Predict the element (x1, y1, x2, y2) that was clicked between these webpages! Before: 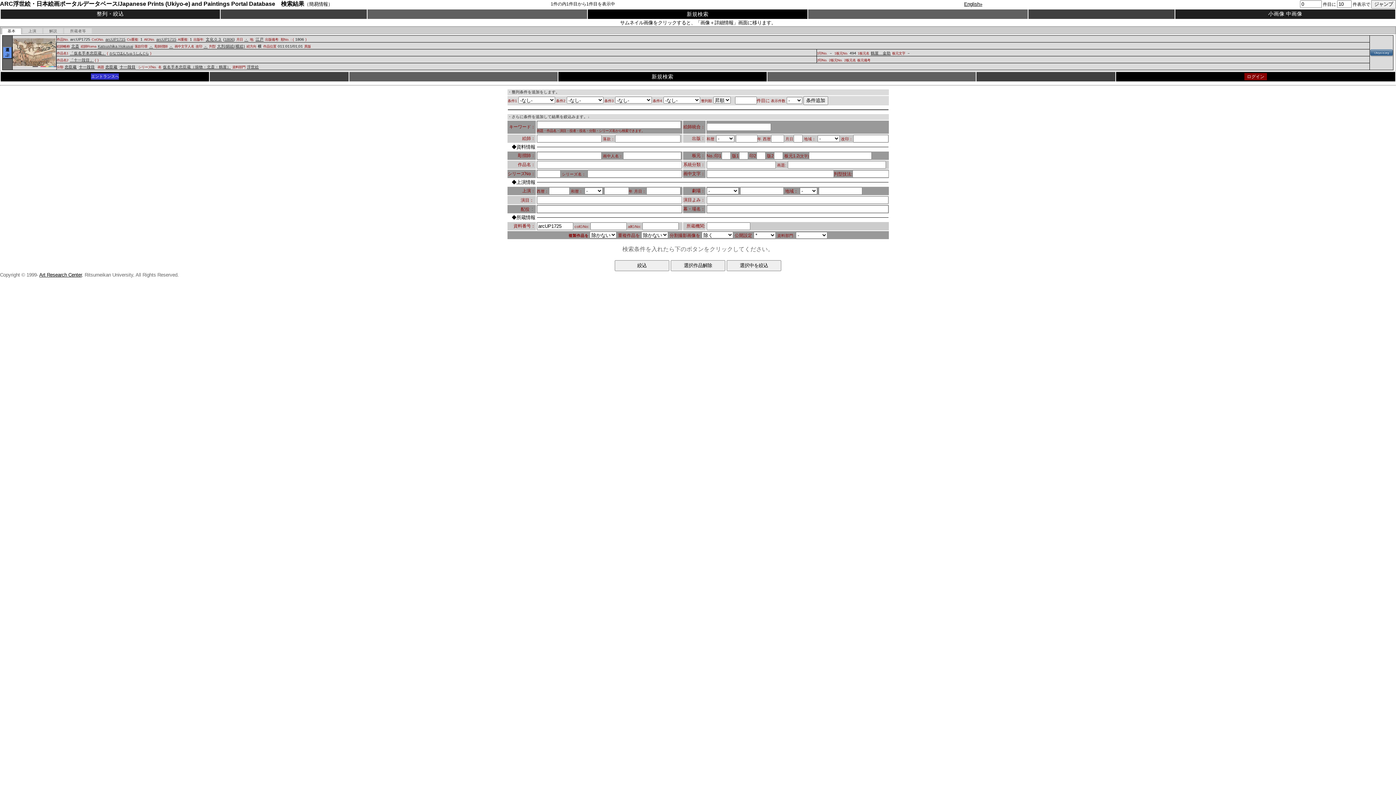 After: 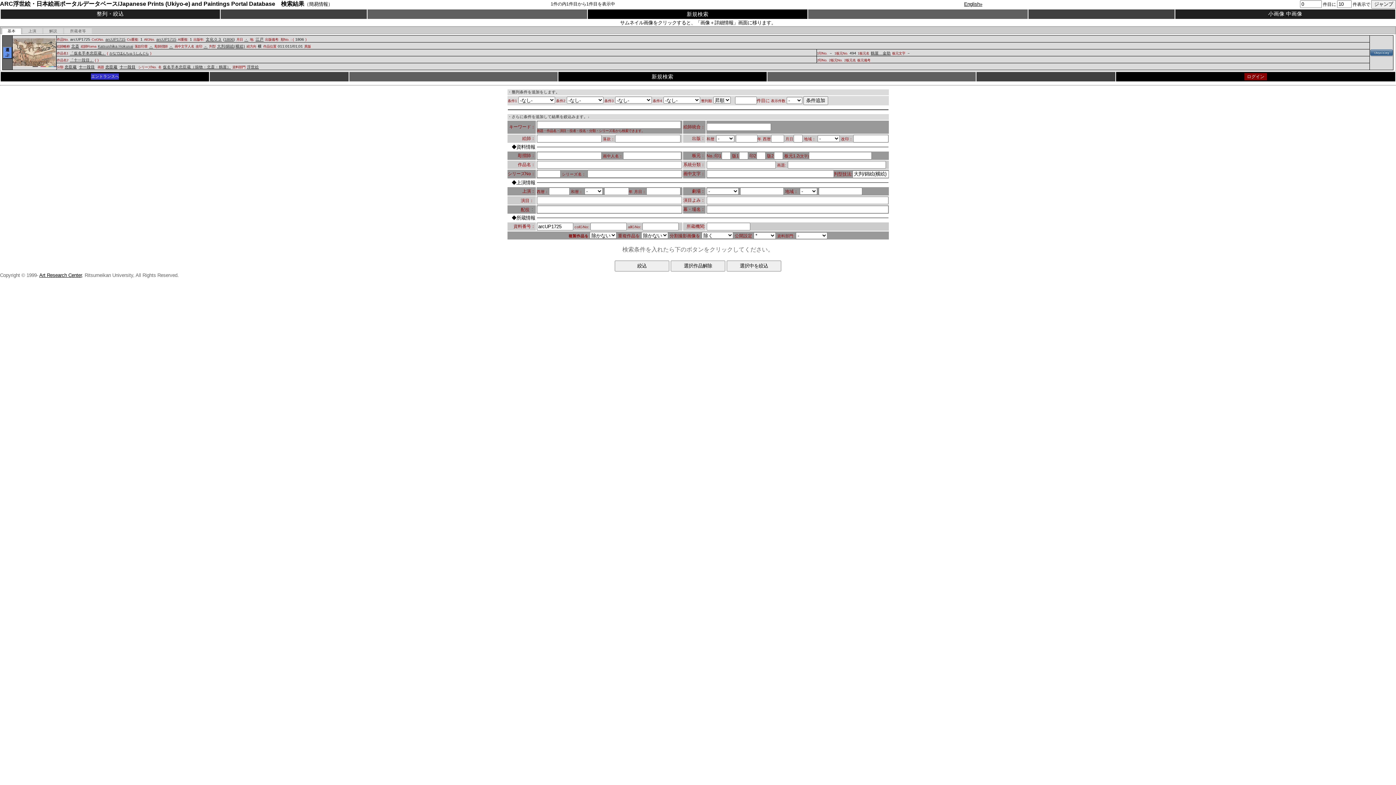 Action: bbox: (217, 43, 245, 48) label: 大判/錦絵(横絵)